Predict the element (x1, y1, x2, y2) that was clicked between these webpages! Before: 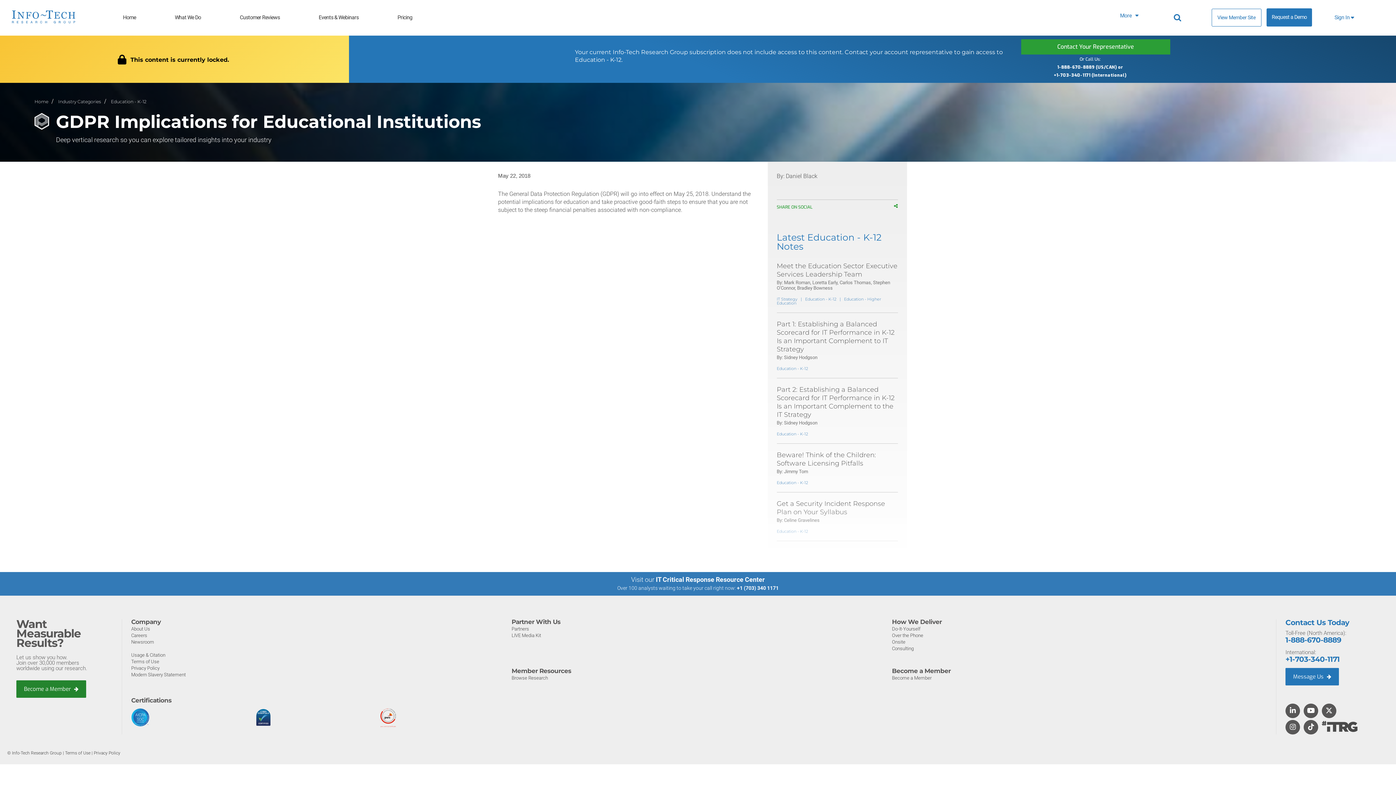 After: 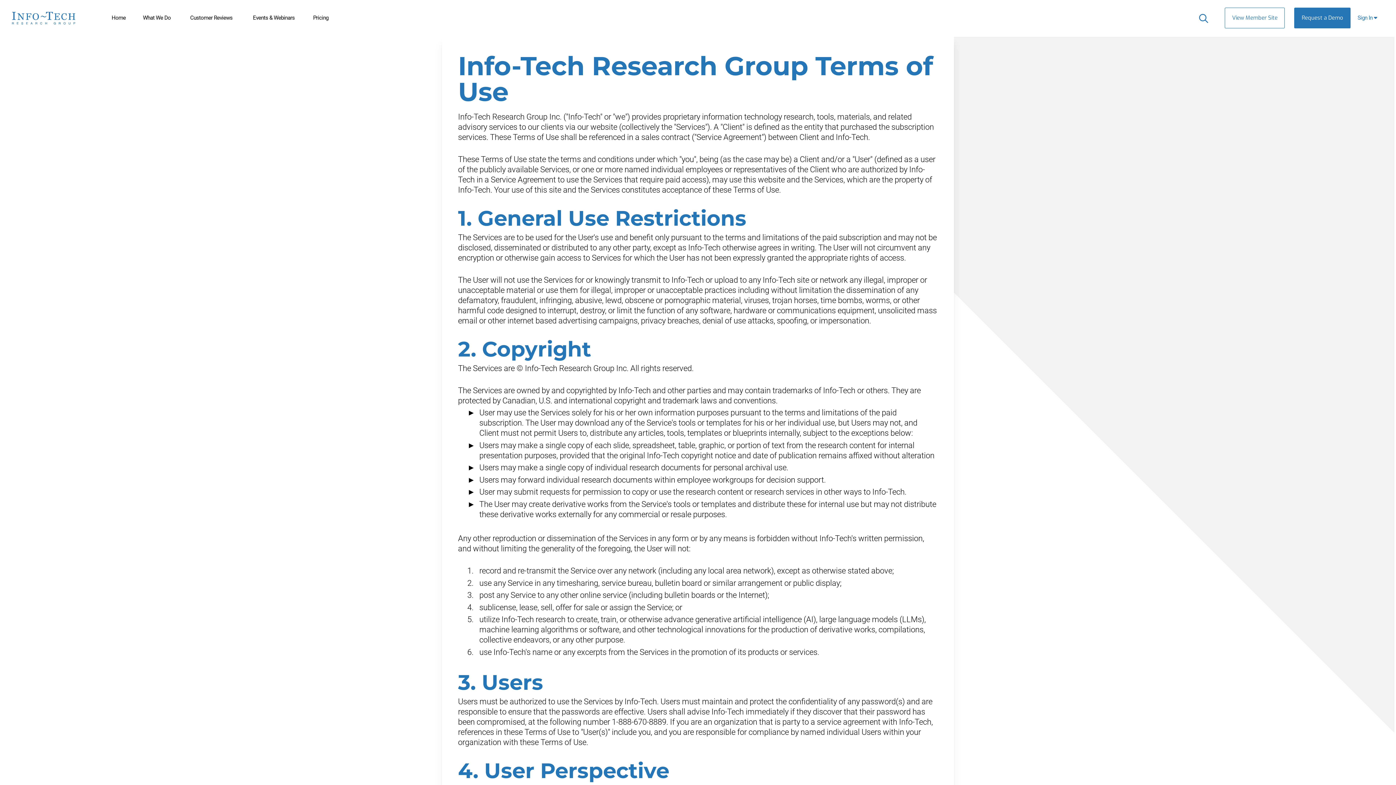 Action: label: Terms of Use bbox: (131, 659, 159, 664)